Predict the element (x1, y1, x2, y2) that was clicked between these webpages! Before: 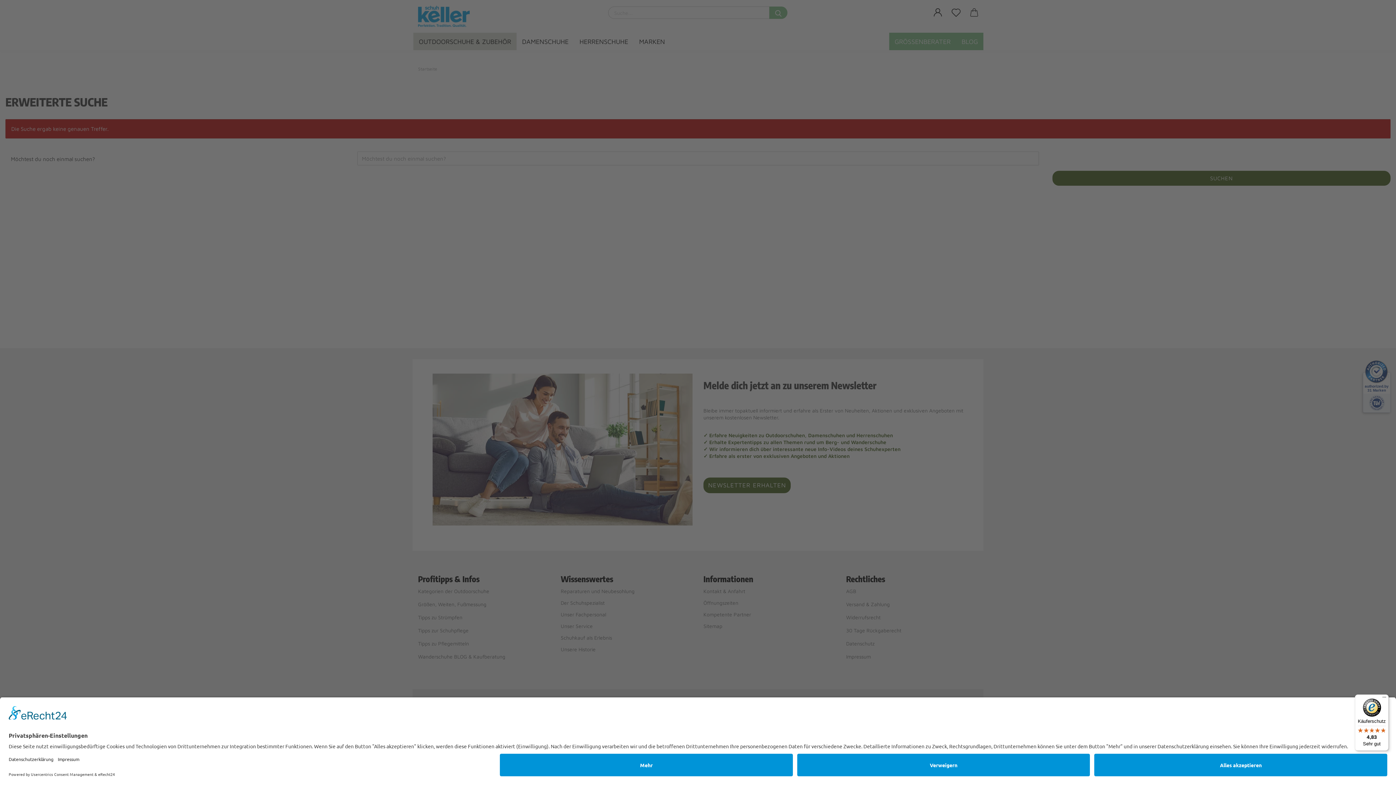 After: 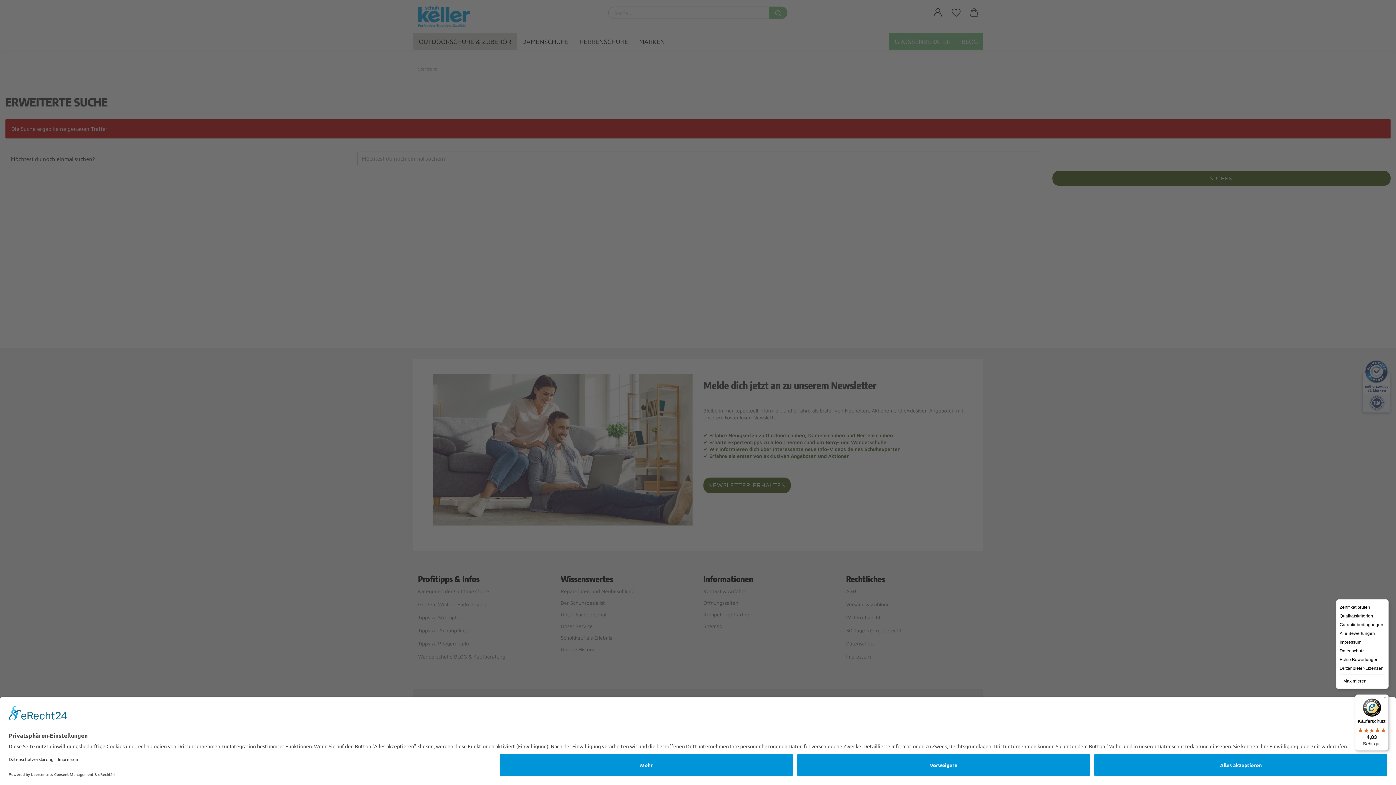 Action: bbox: (1380, 694, 1389, 703) label: Menü